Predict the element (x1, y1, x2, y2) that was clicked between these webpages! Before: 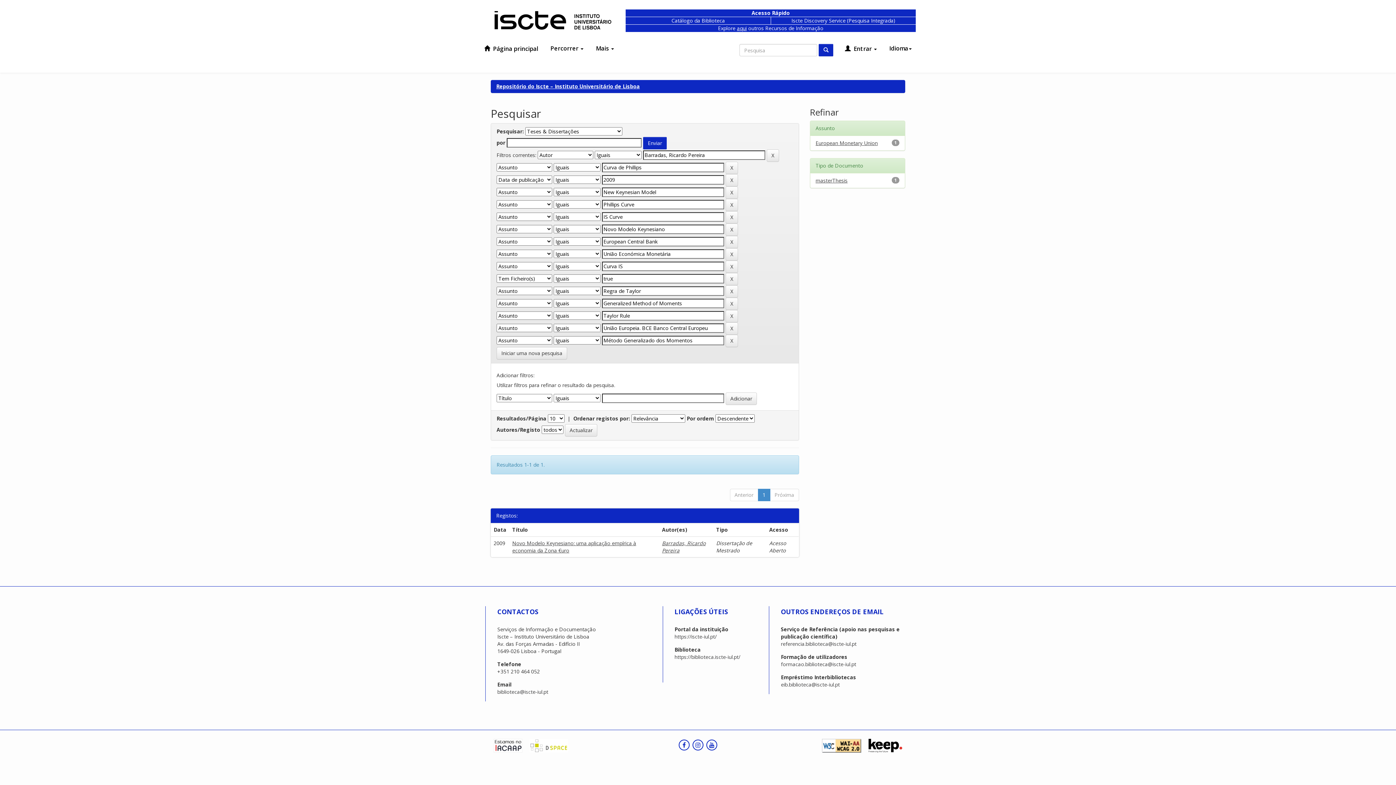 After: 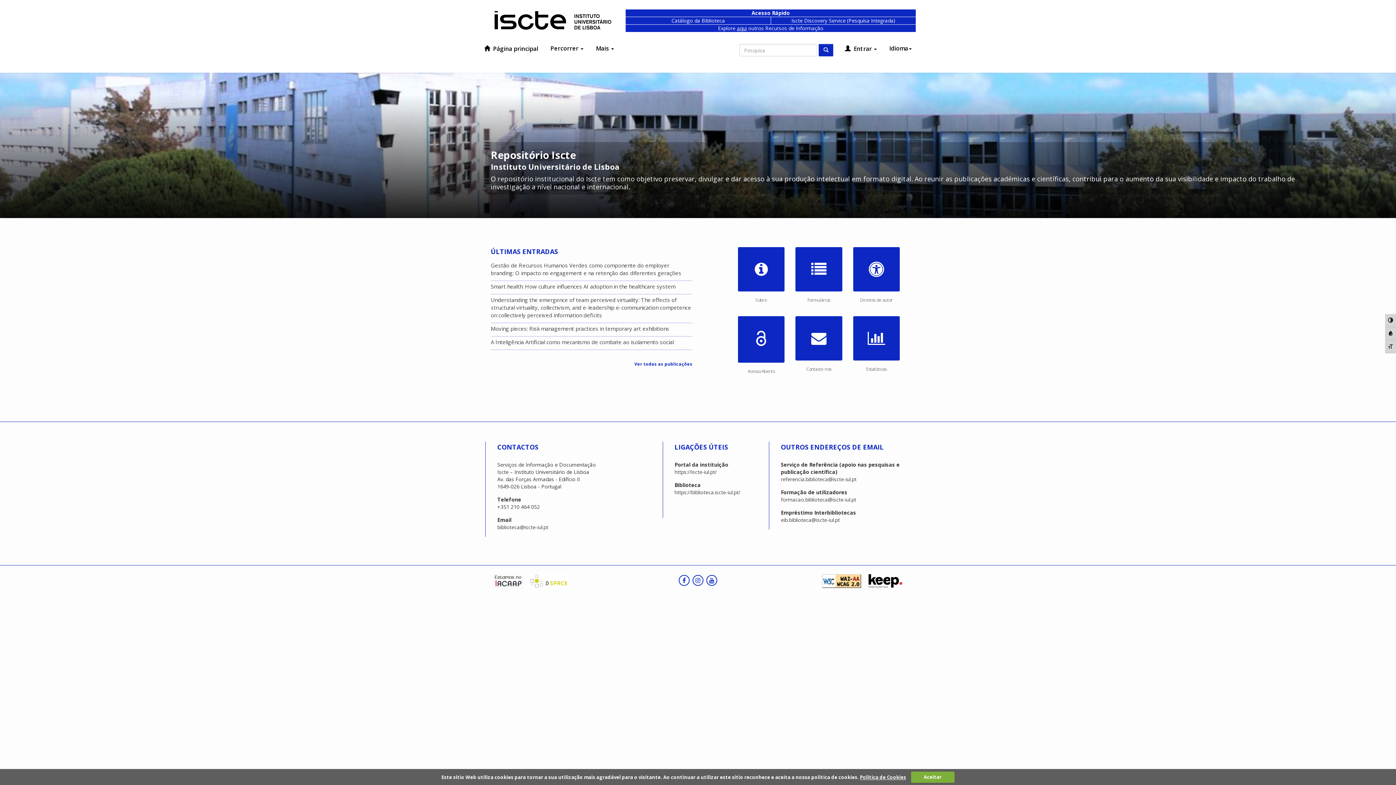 Action: label:  Página principal bbox: (479, 41, 542, 56)